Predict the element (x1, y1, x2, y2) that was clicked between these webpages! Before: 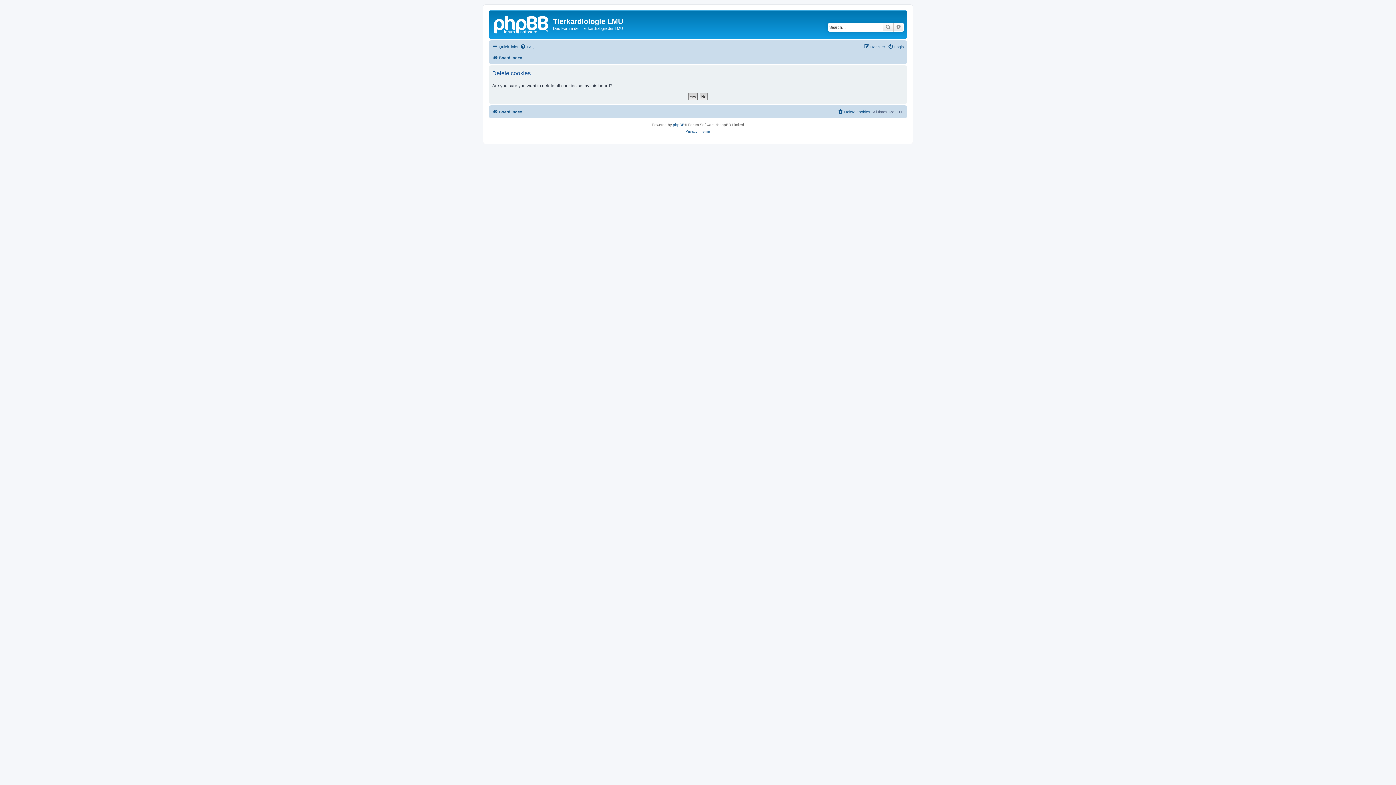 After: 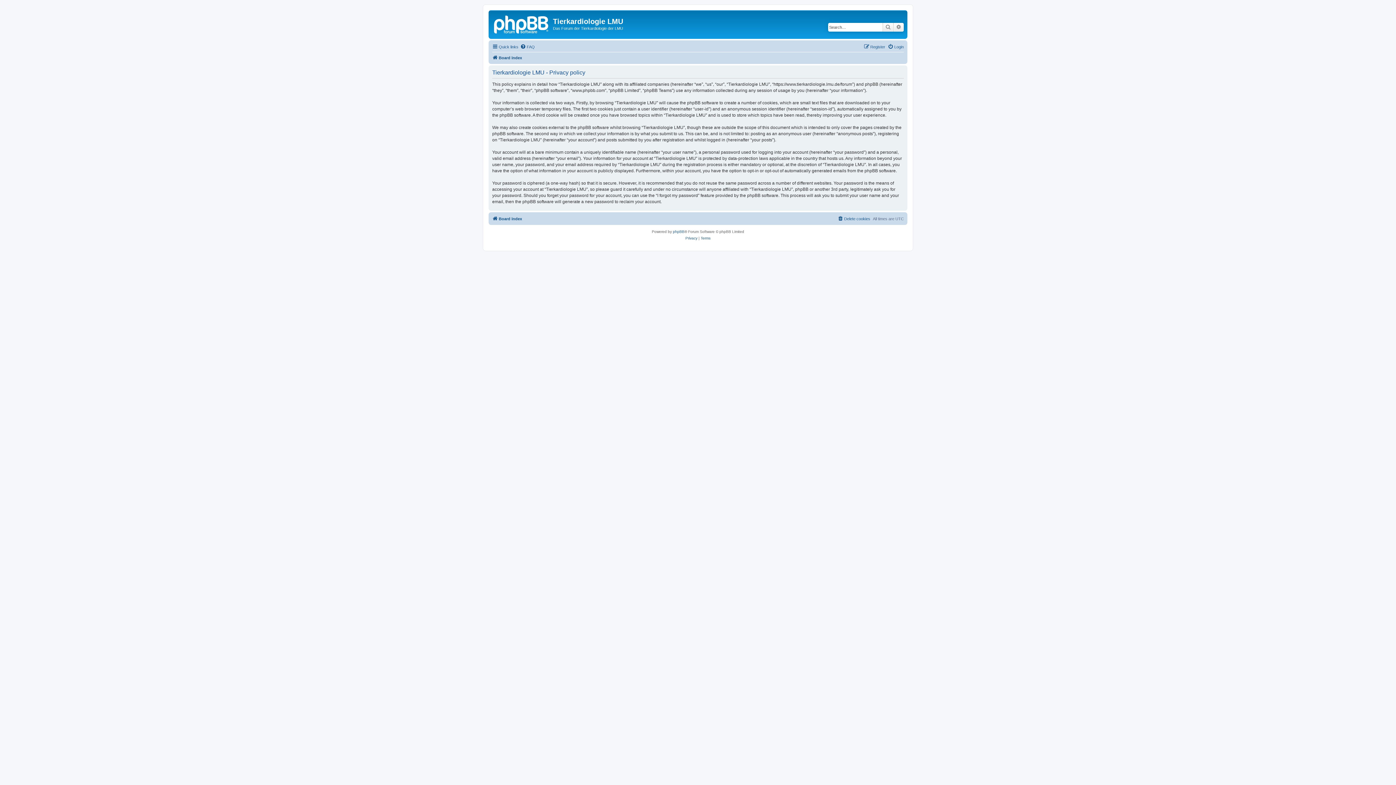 Action: label: Privacy bbox: (685, 128, 697, 134)